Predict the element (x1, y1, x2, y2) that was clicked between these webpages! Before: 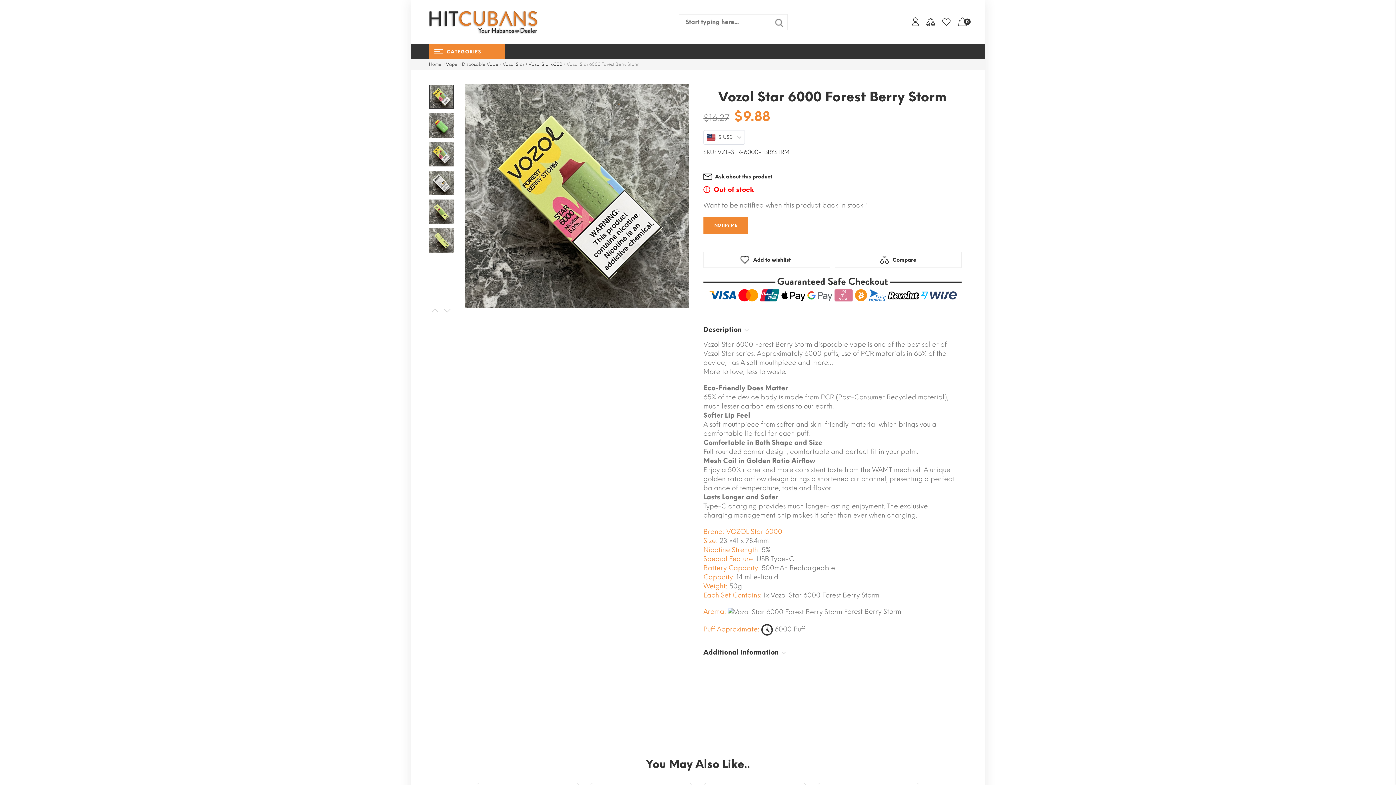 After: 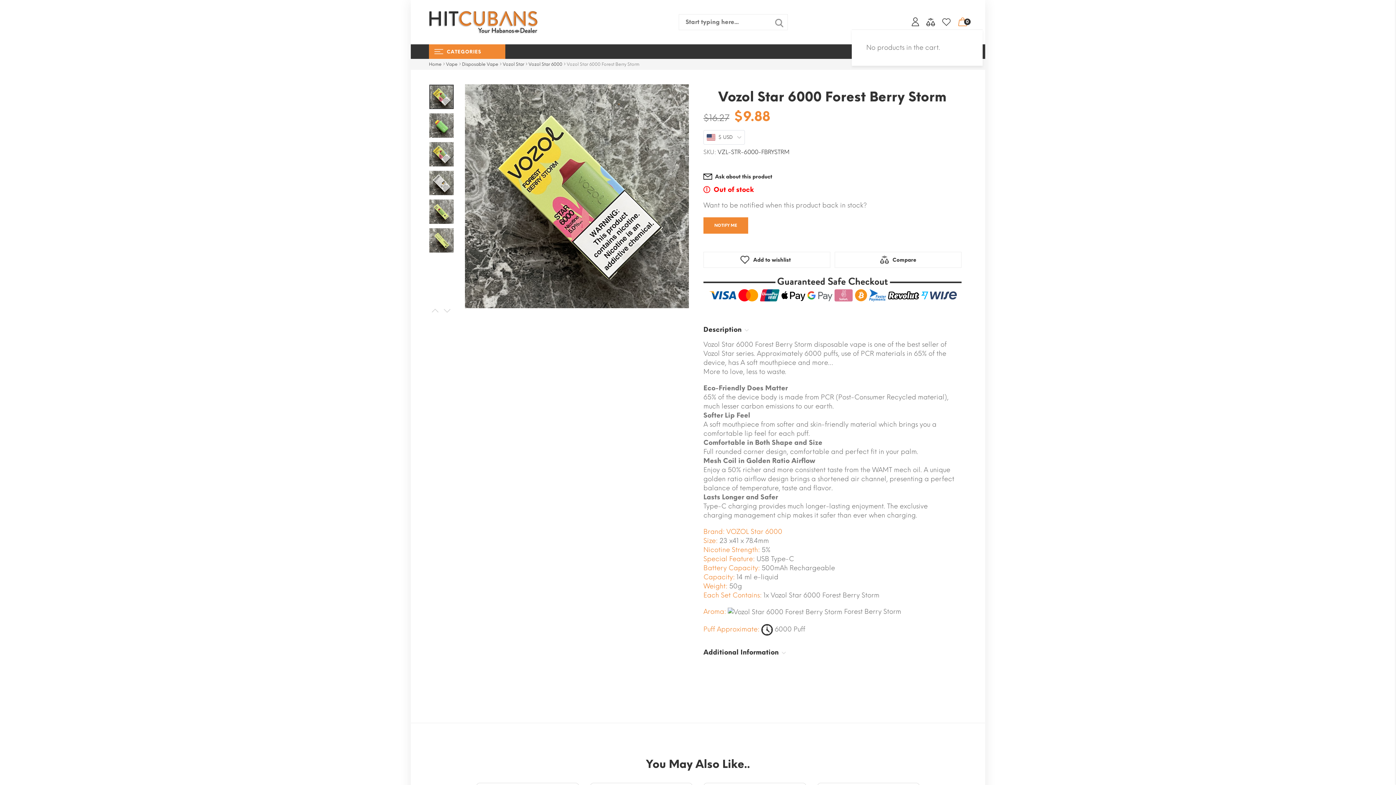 Action: bbox: (958, 14, 967, 29) label: 0